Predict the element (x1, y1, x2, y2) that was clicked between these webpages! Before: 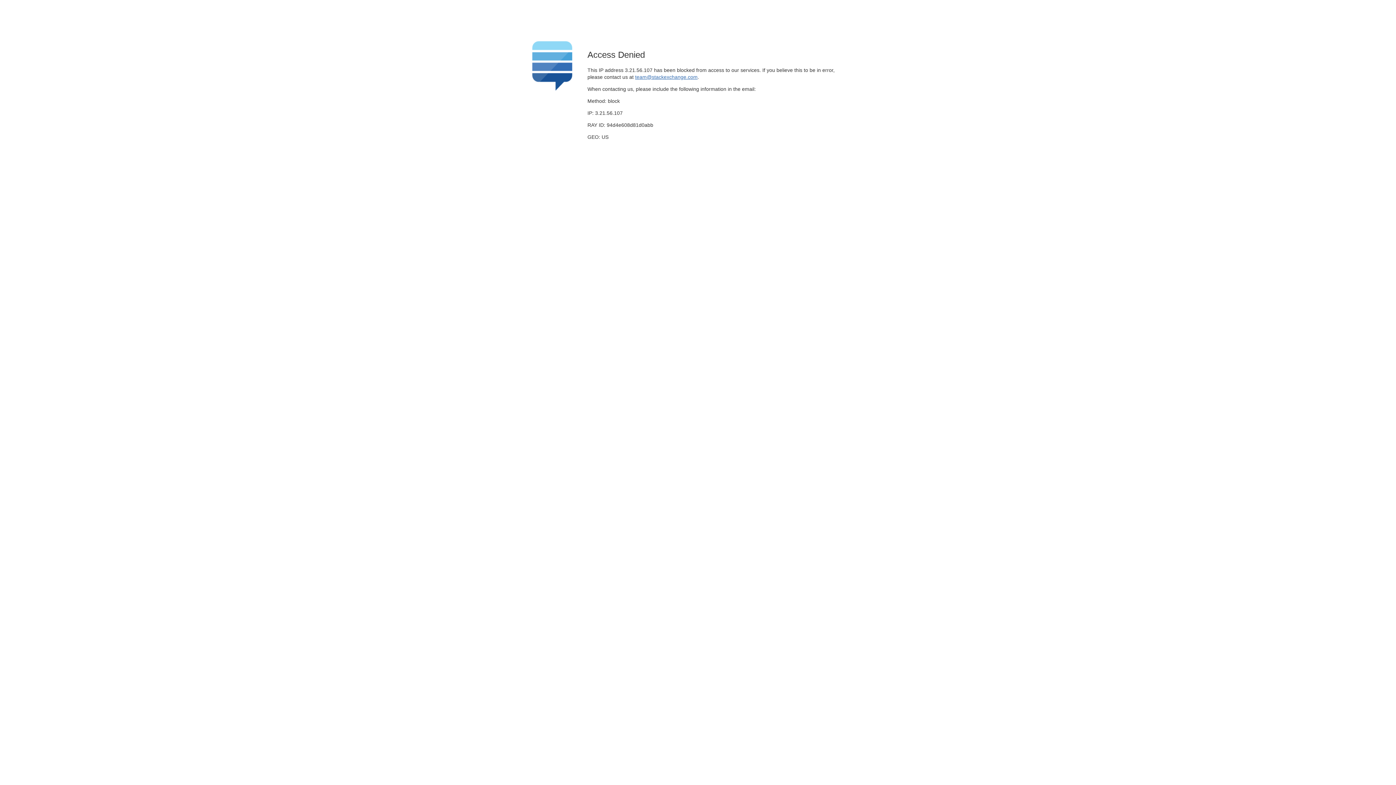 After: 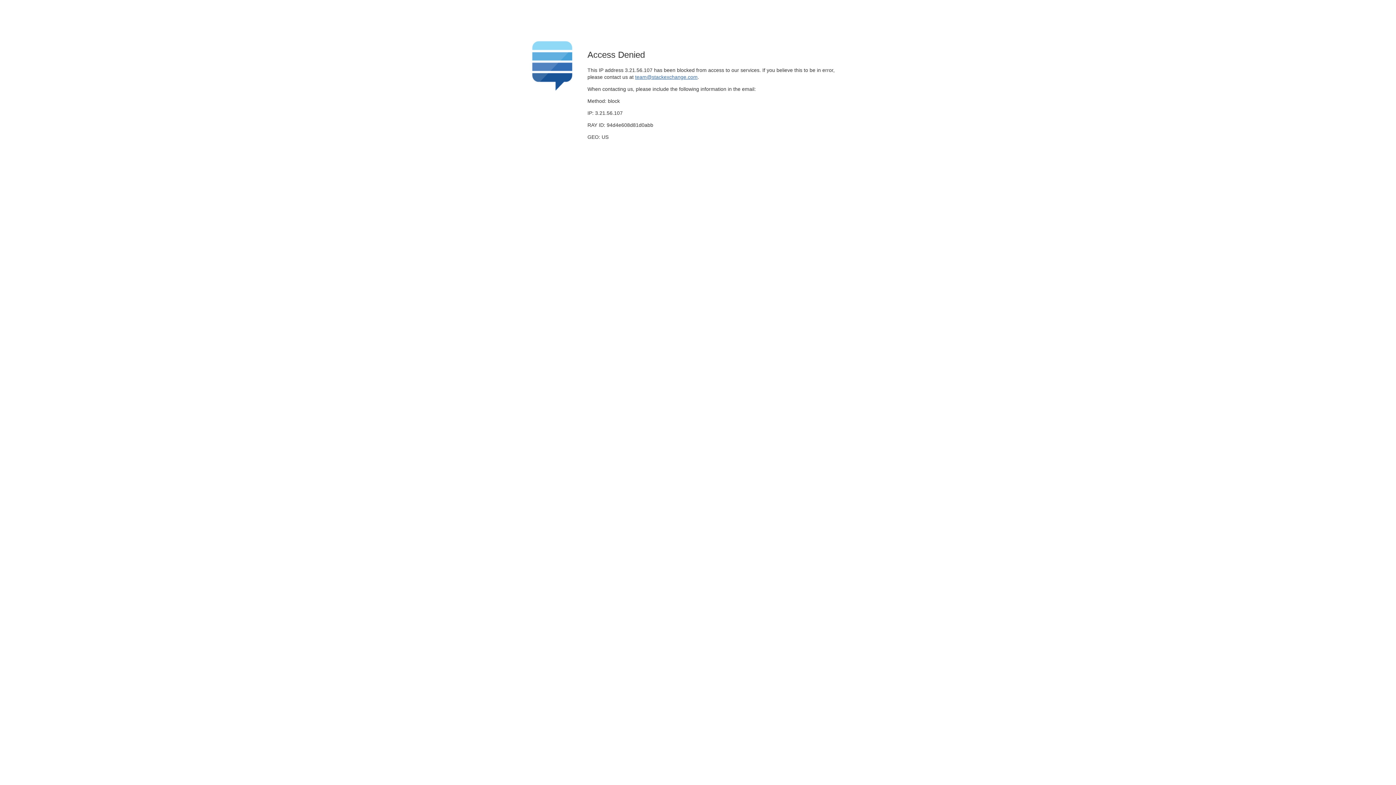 Action: label: team@stackexchange.com bbox: (635, 74, 697, 79)